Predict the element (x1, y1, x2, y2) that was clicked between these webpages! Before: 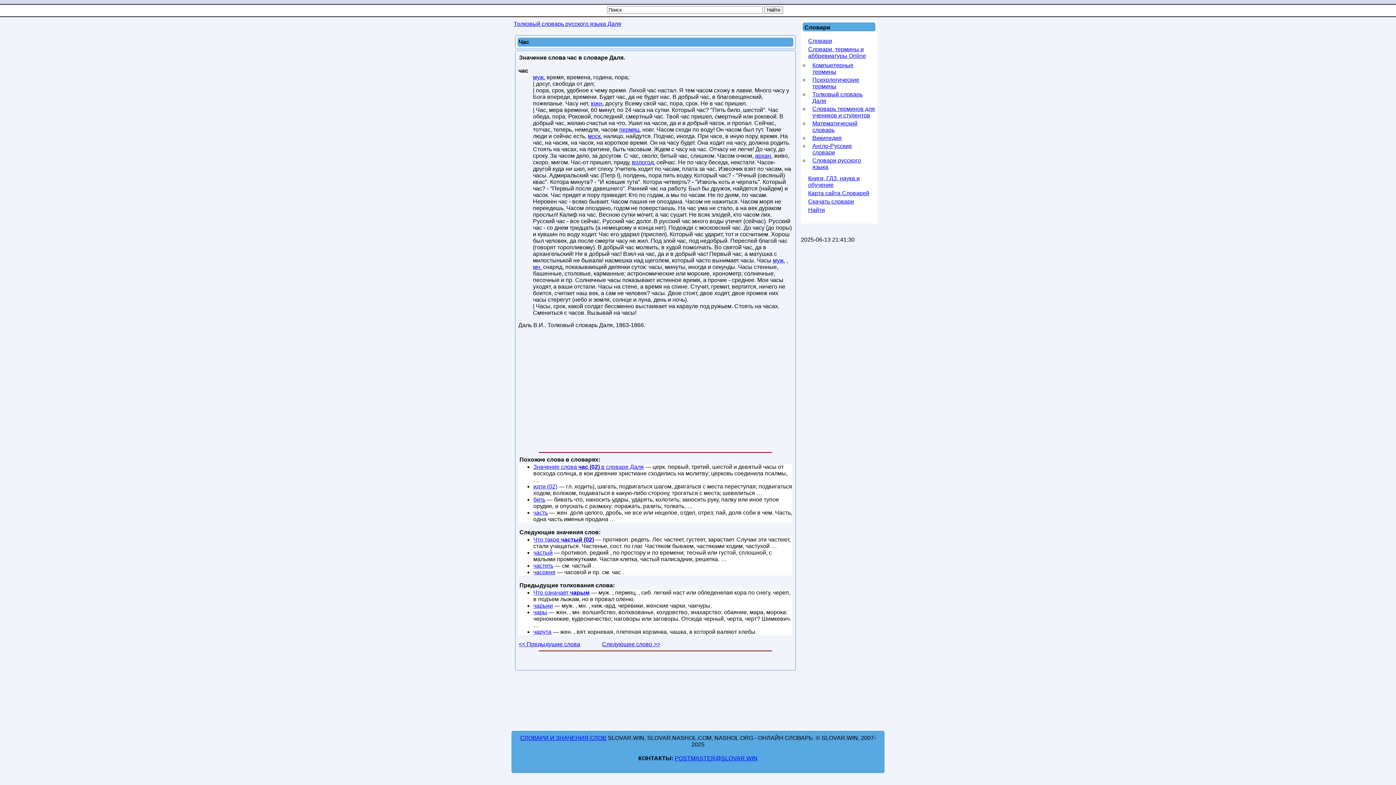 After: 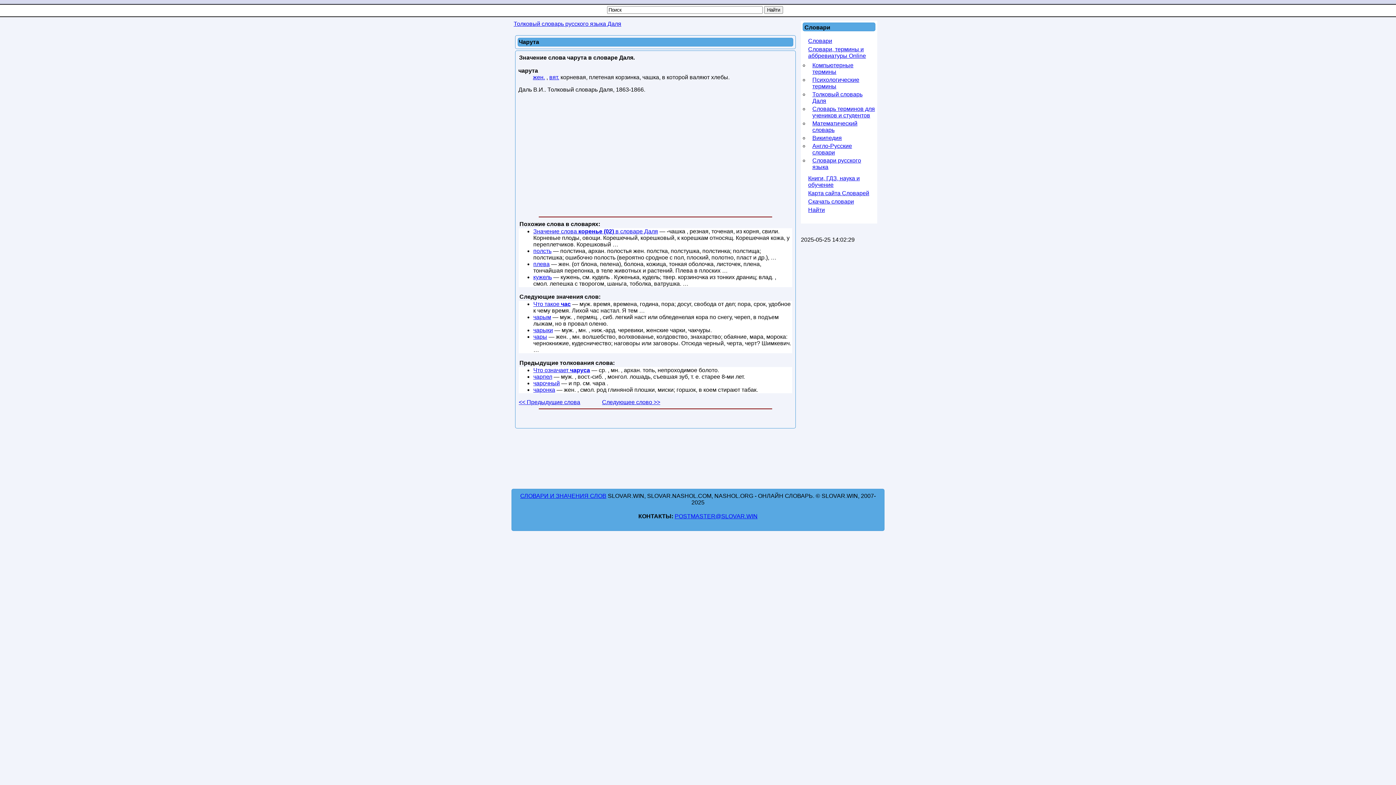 Action: label: чарута bbox: (533, 629, 551, 635)